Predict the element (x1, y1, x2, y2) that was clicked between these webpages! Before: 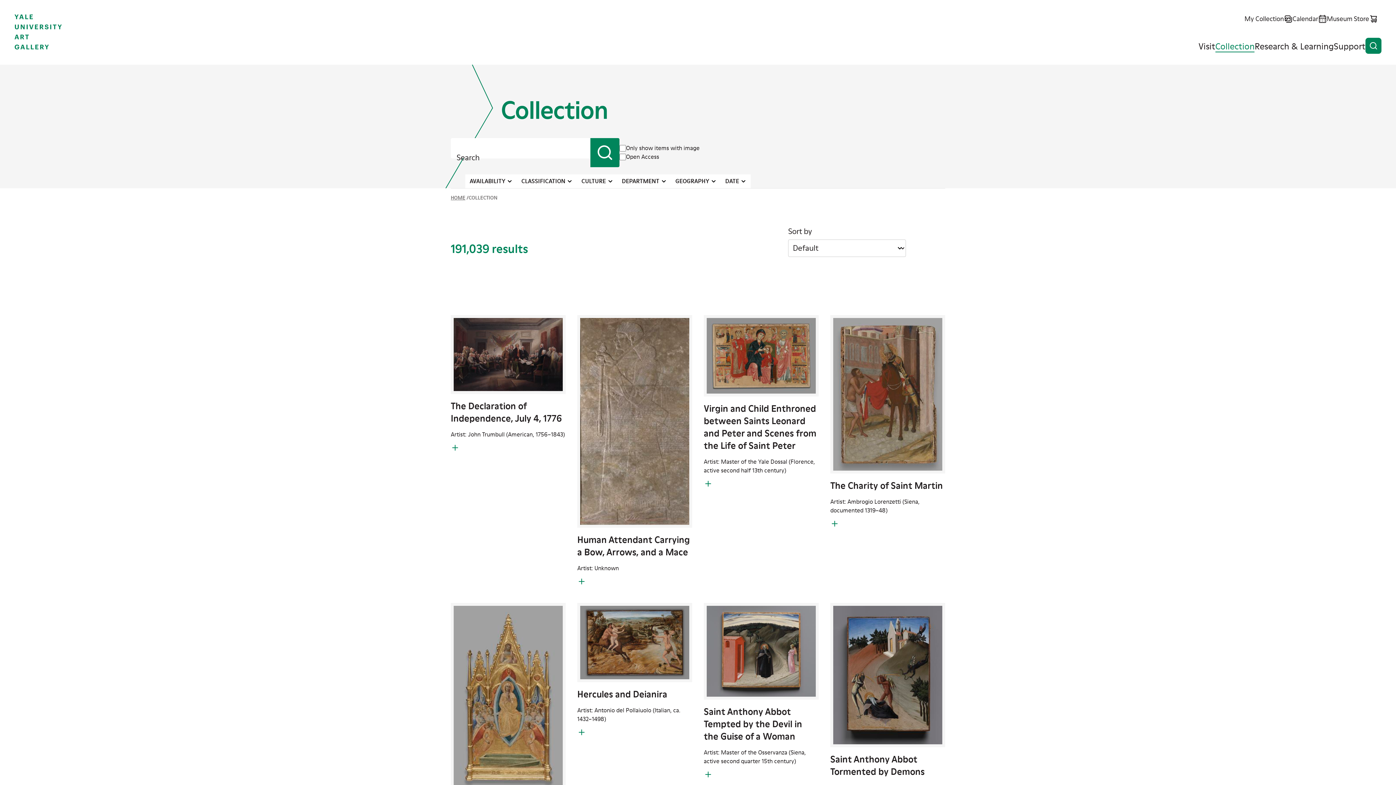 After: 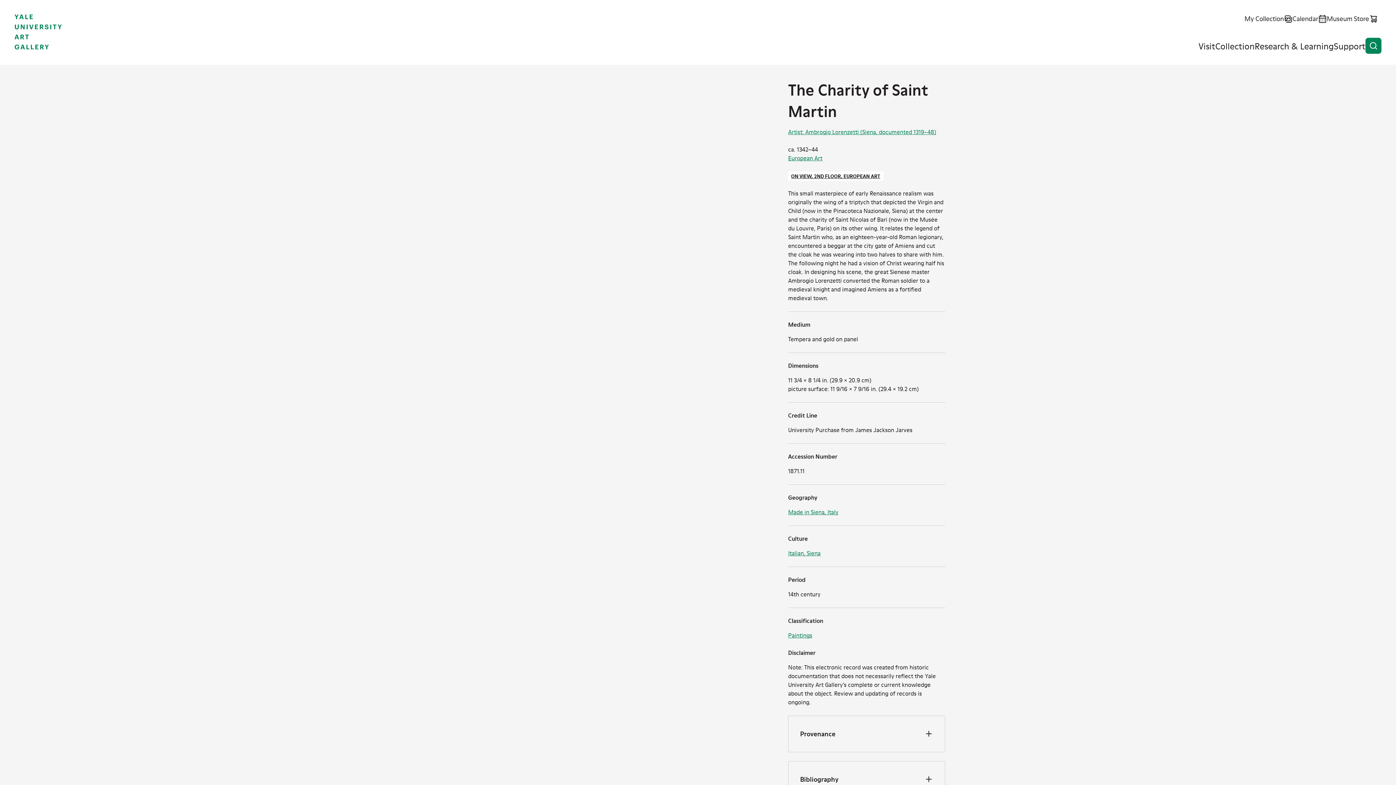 Action: bbox: (830, 480, 943, 491) label: The Charity of Saint Martin